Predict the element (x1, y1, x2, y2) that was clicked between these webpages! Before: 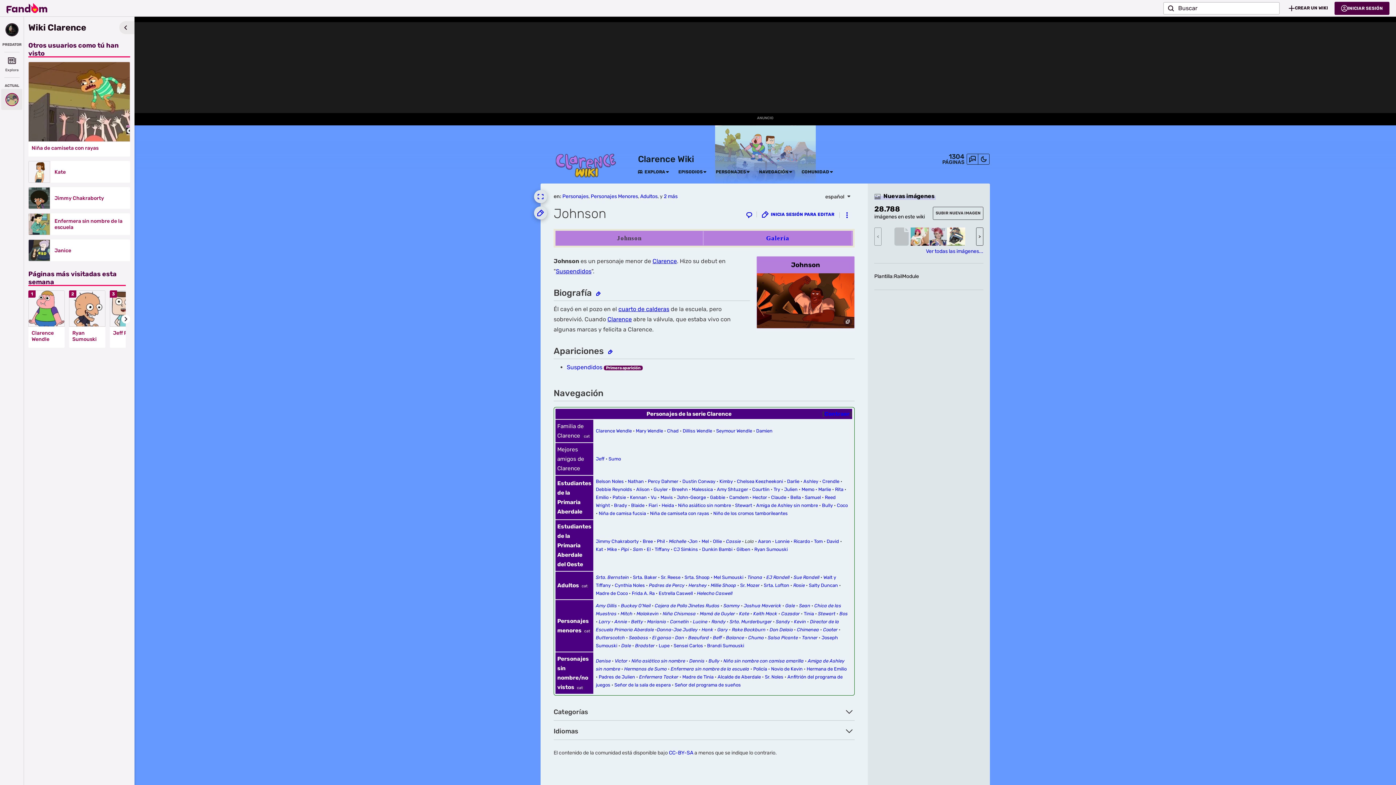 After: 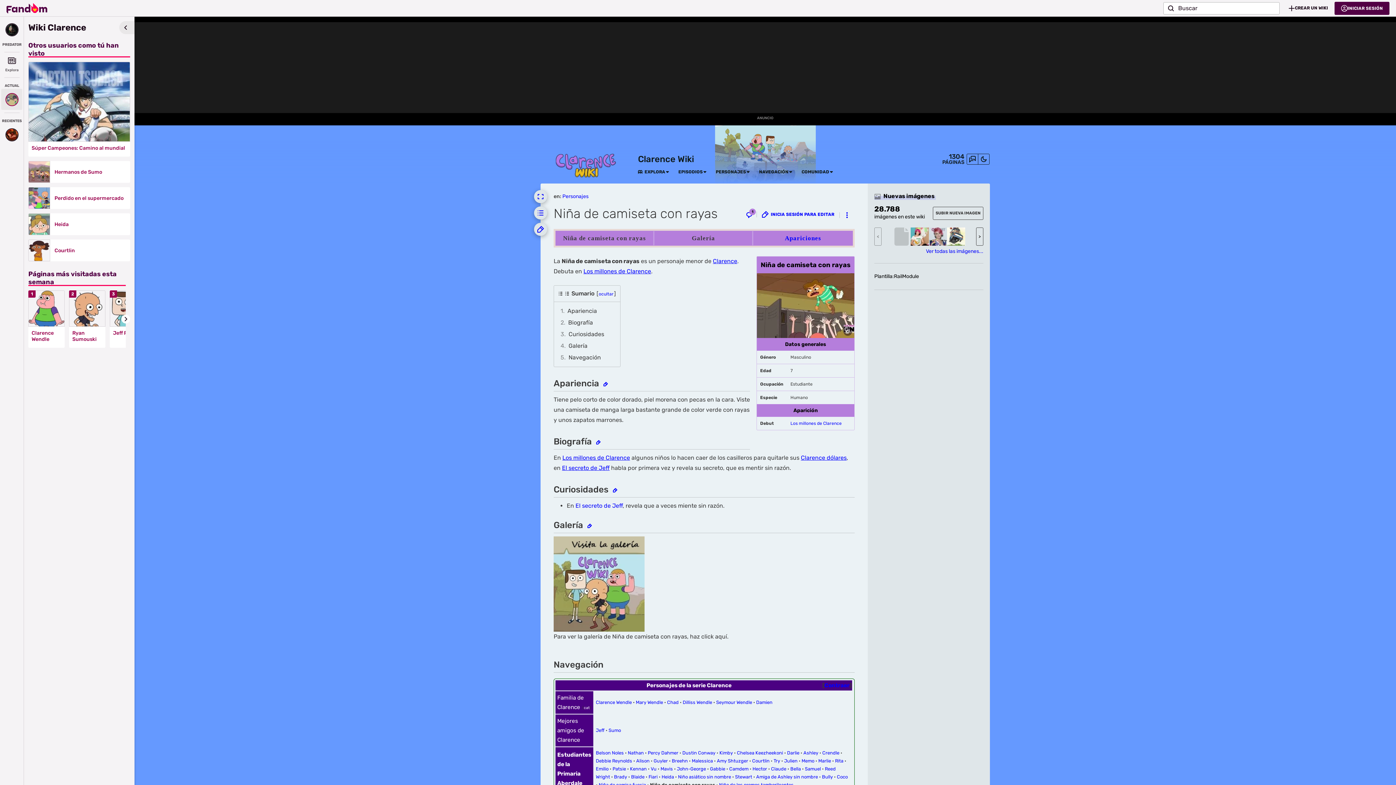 Action: label: Niña de camiseta con rayas bbox: (31, 145, 126, 151)